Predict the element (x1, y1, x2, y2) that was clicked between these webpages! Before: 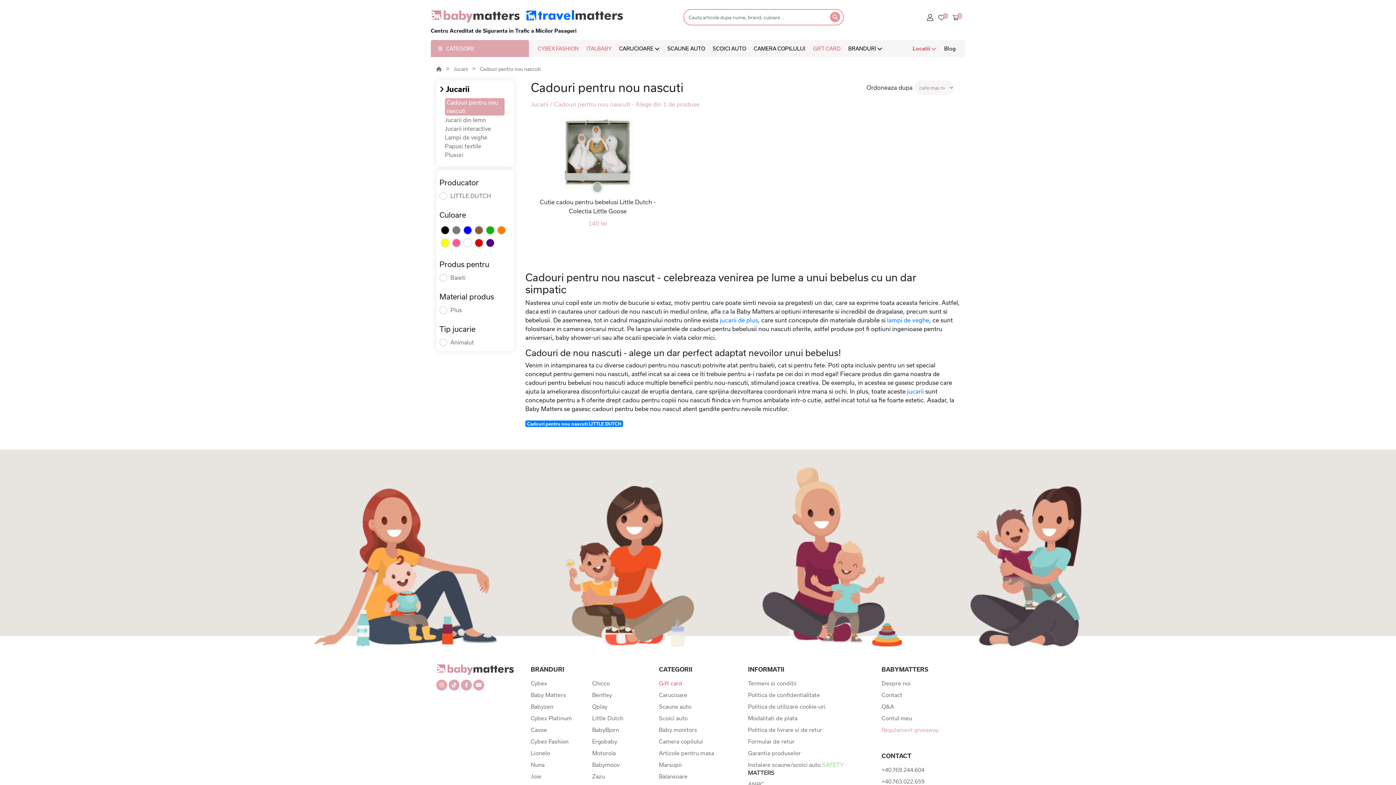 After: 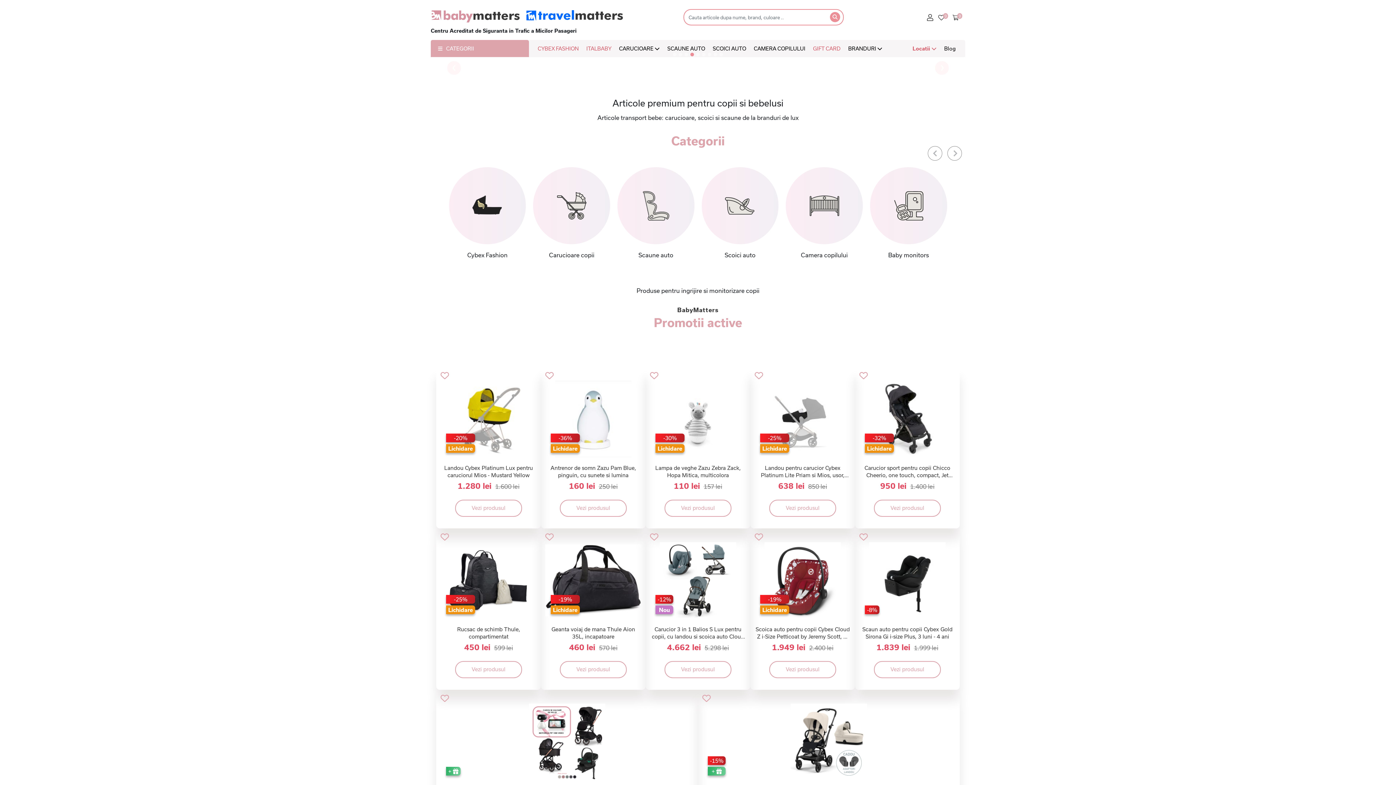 Action: bbox: (436, 66, 441, 72)